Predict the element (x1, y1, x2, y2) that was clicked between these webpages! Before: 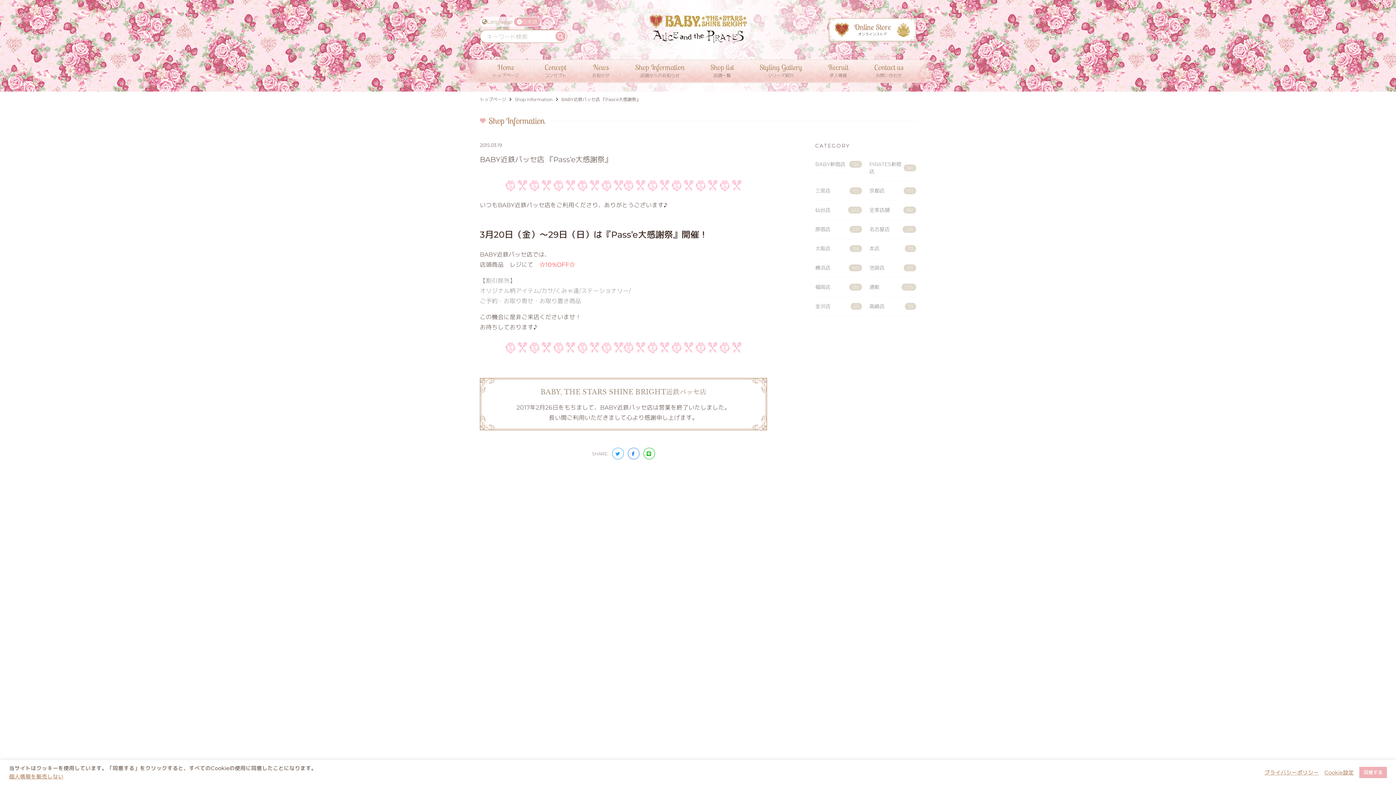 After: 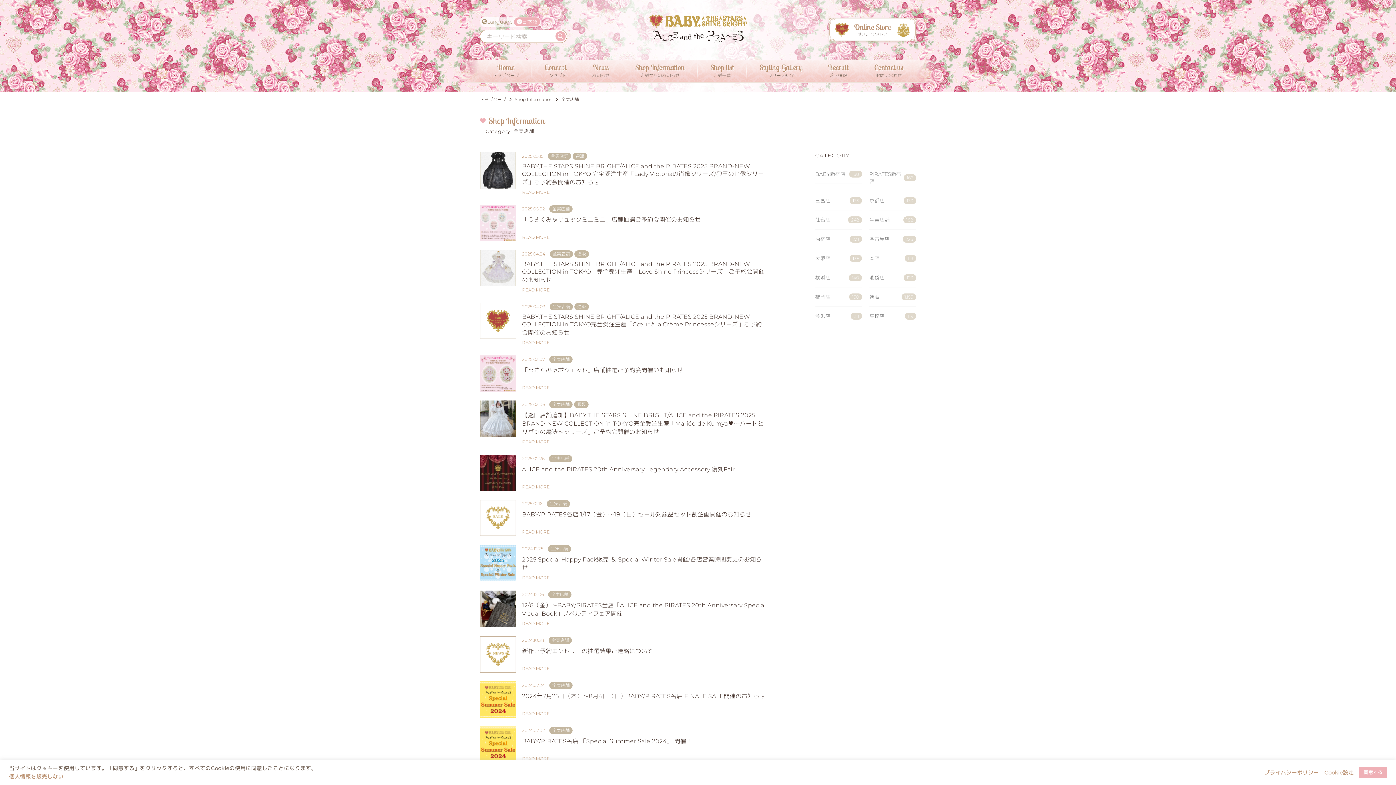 Action: bbox: (869, 200, 916, 220) label: 全実店舗
182